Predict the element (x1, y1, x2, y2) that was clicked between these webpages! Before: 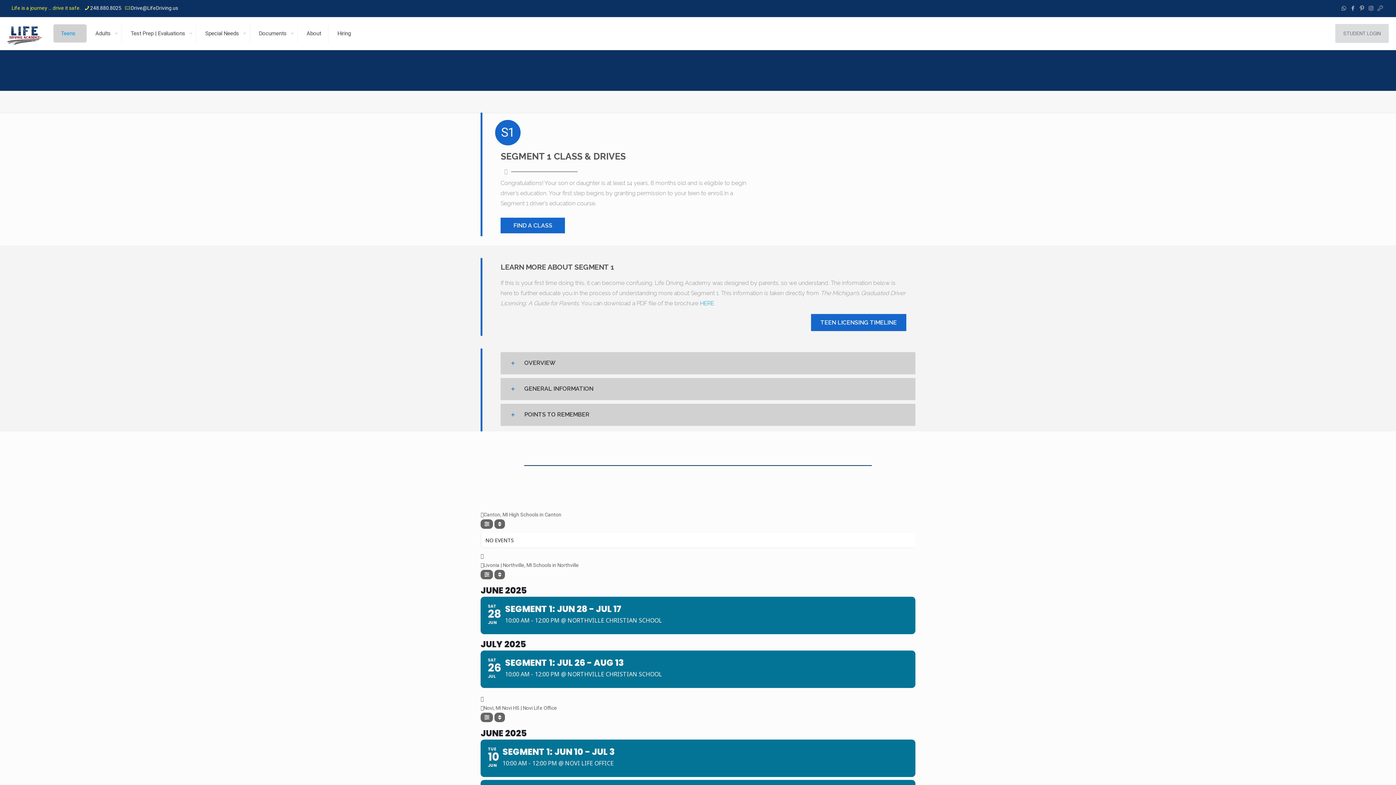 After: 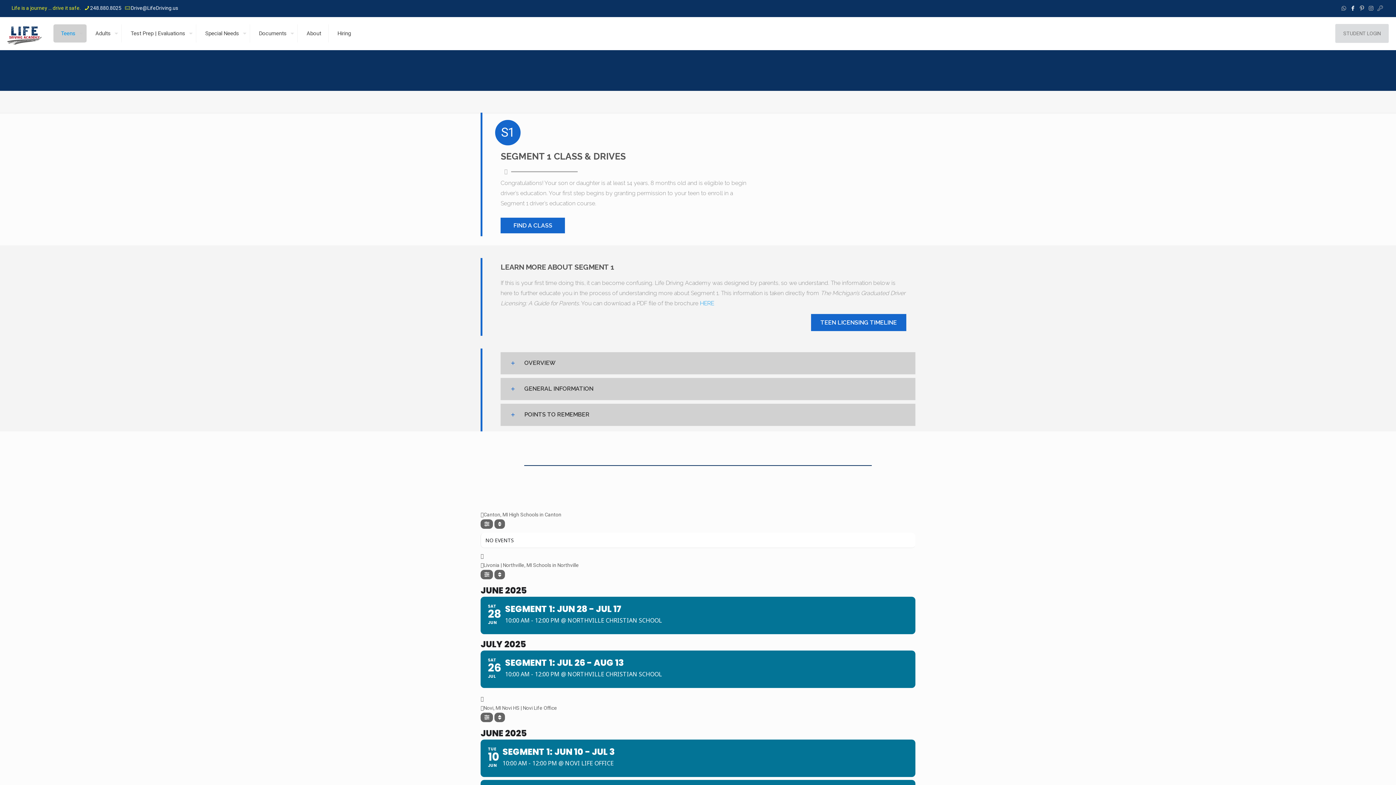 Action: bbox: (1350, 5, 1356, 11) label: Facebook icon